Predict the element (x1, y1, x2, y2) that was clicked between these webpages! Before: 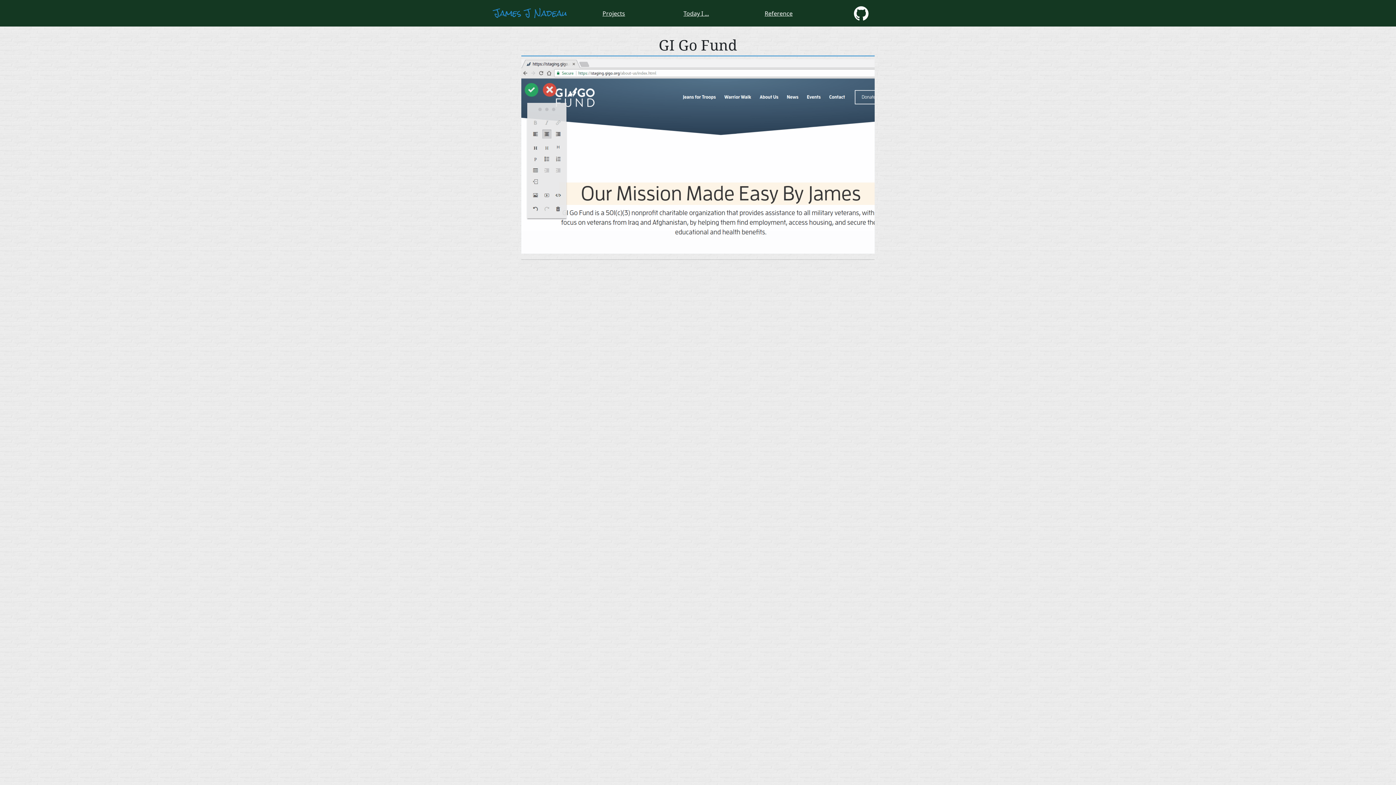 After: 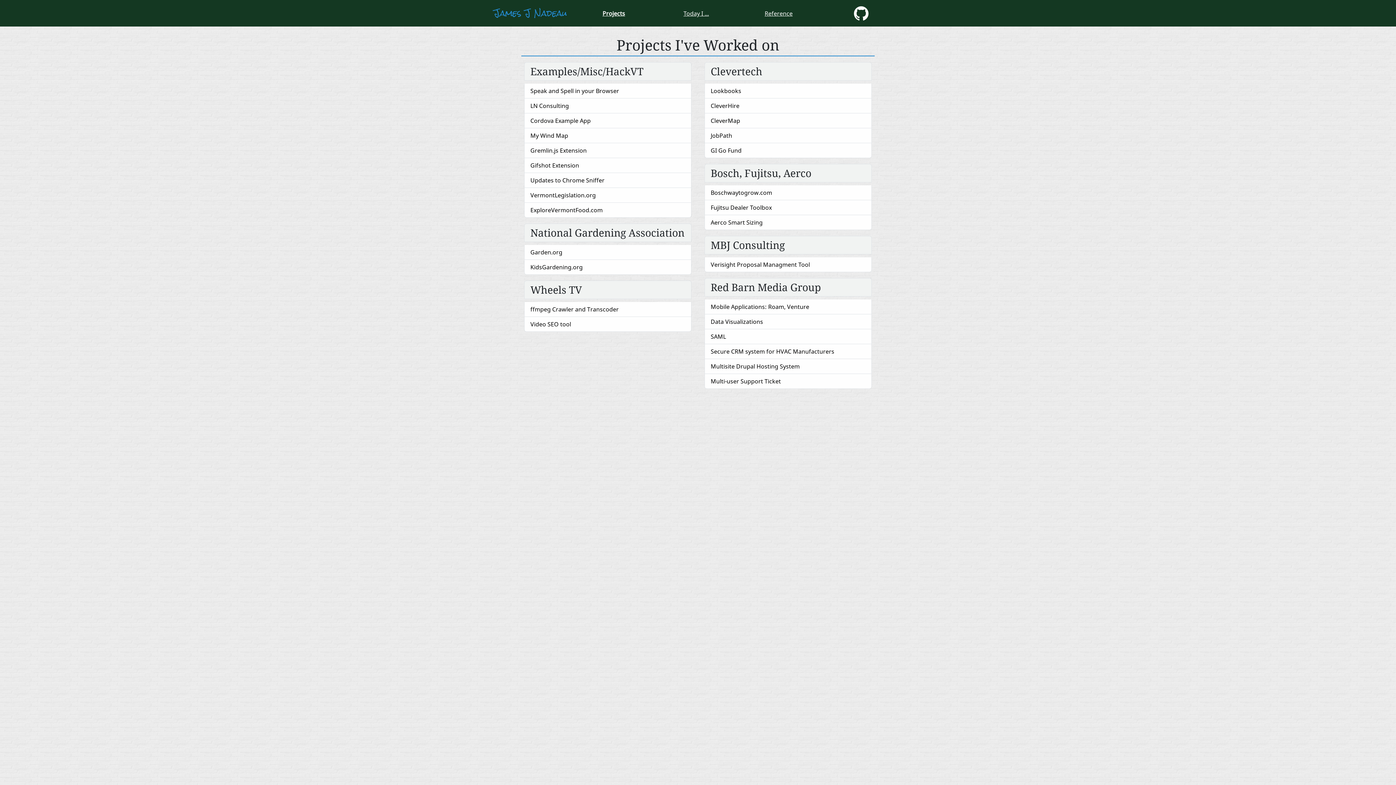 Action: label: Projects bbox: (592, 8, 635, 17)